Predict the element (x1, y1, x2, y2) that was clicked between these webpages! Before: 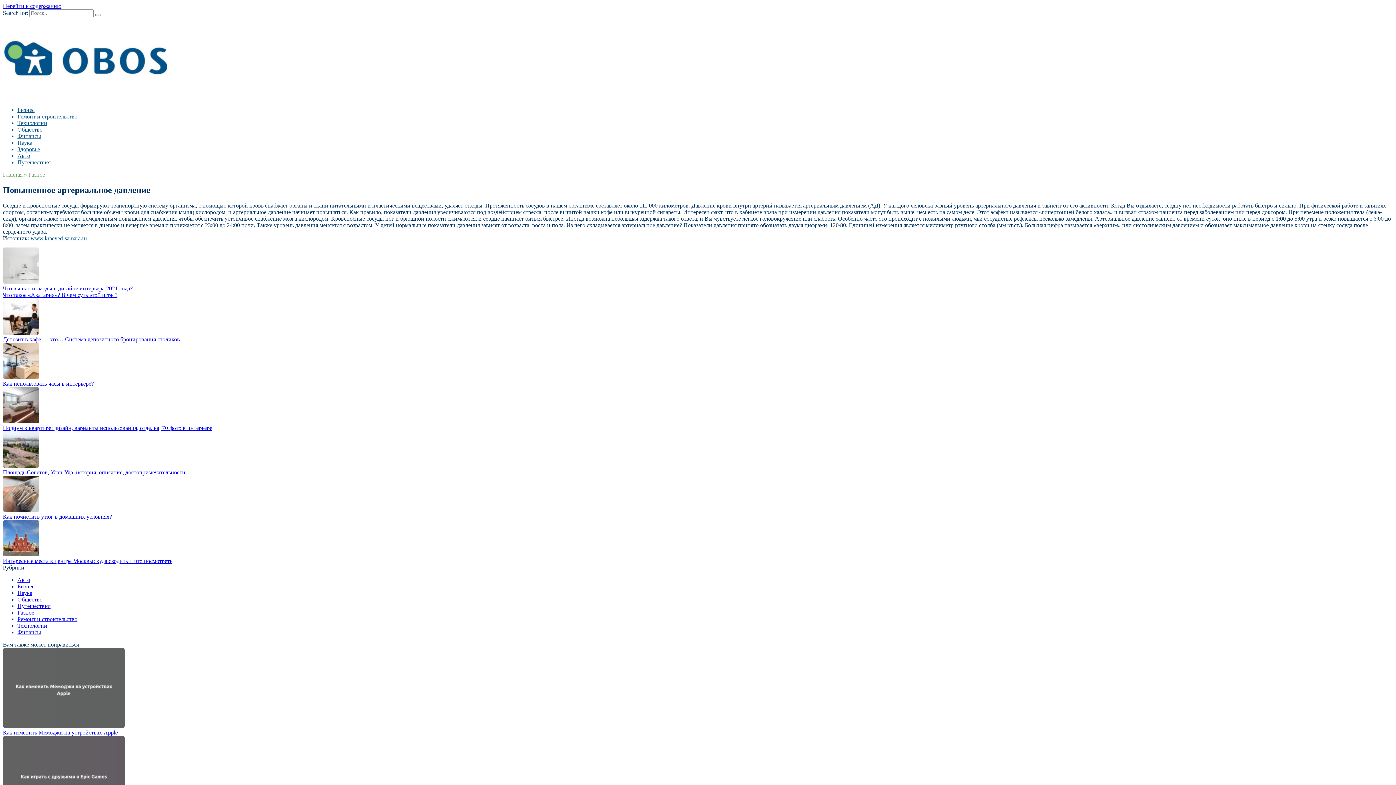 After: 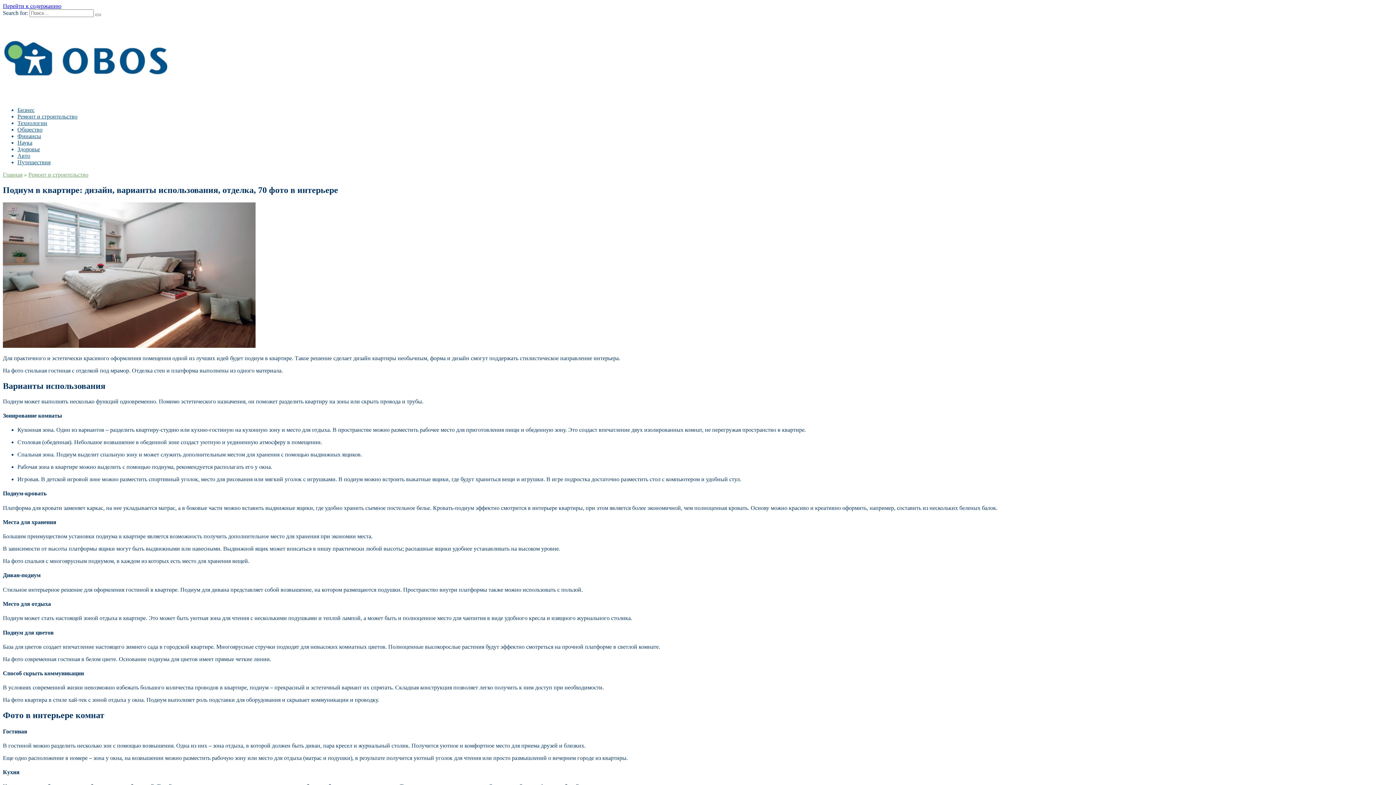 Action: label: Подиум в квартире: дизайн, варианты использования, отделка, 70 фото в интерьере bbox: (2, 425, 212, 431)